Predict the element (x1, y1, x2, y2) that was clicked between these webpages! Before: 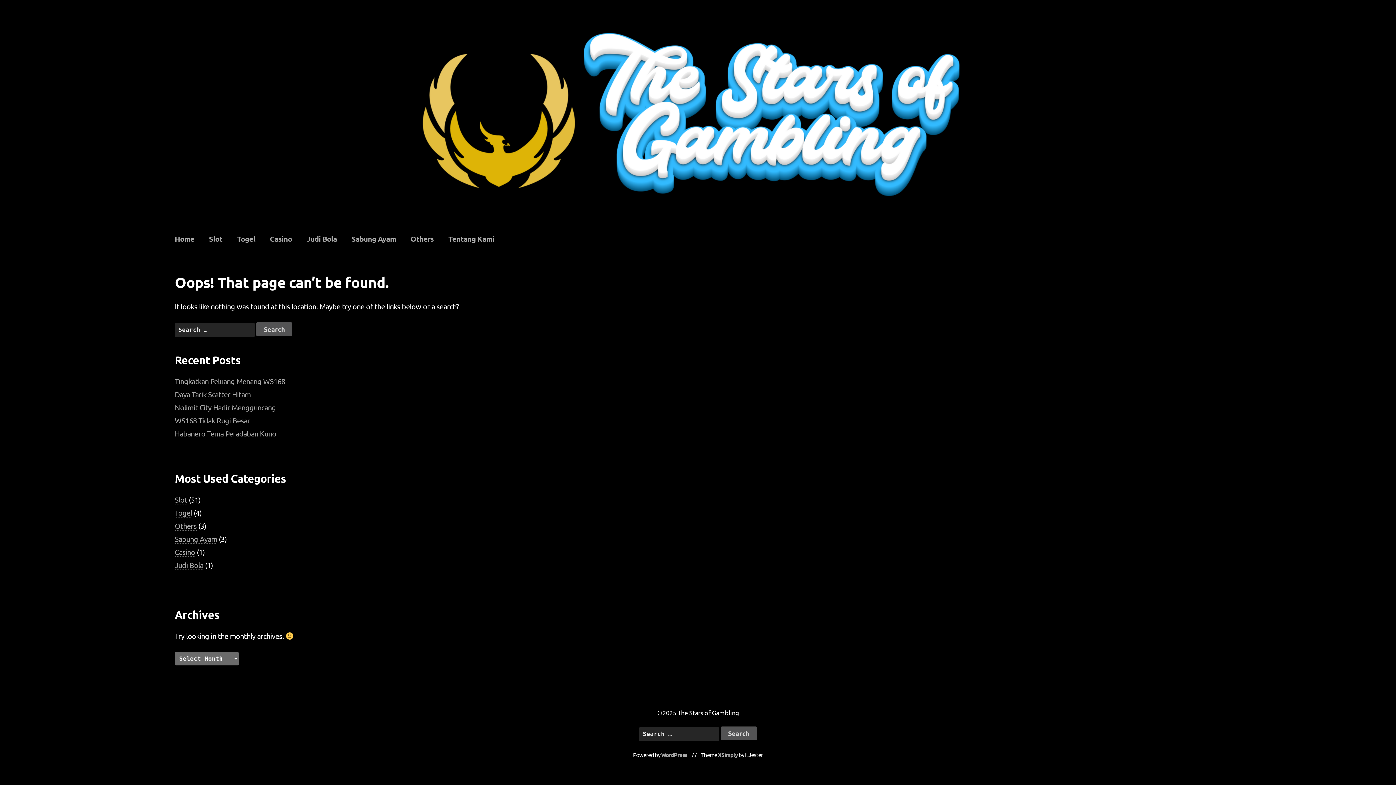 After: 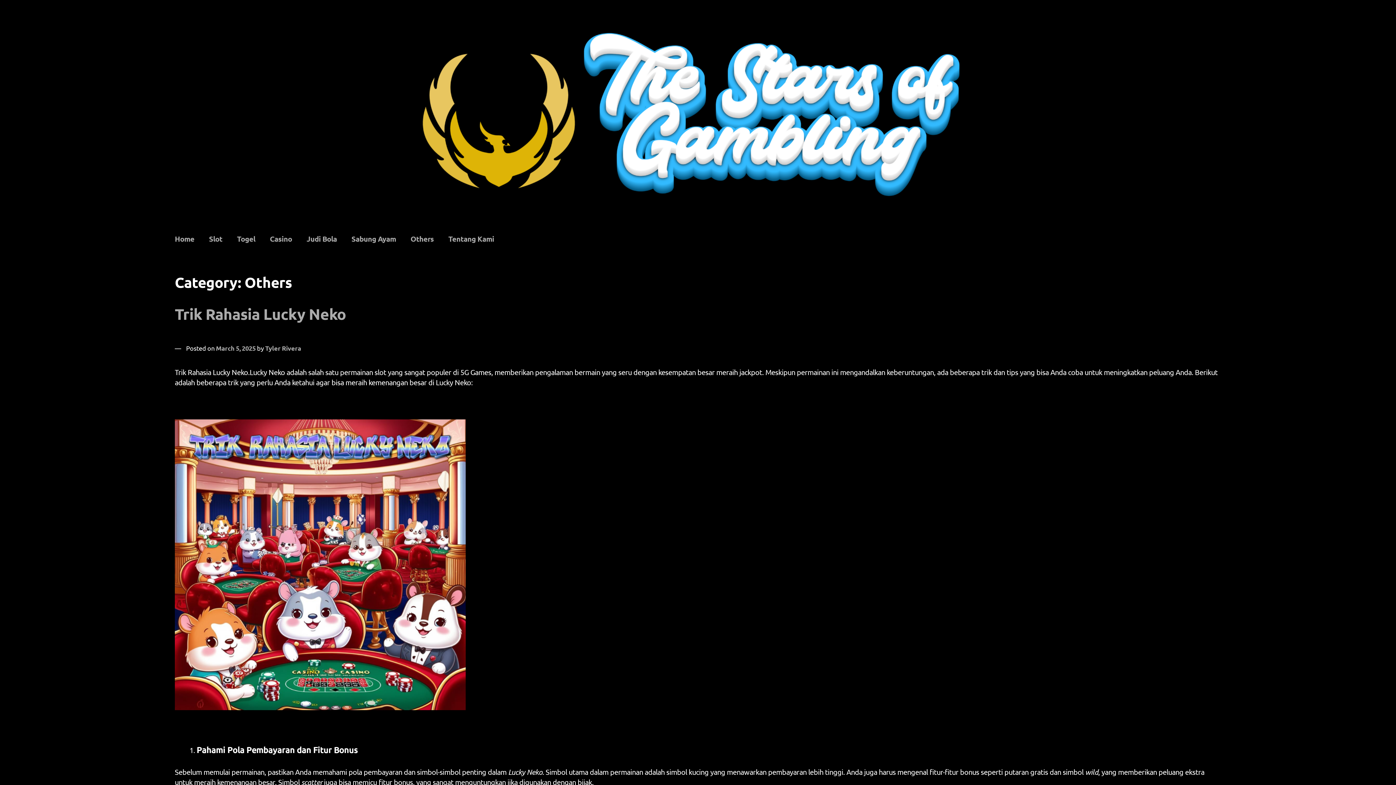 Action: label: Others bbox: (174, 521, 196, 531)